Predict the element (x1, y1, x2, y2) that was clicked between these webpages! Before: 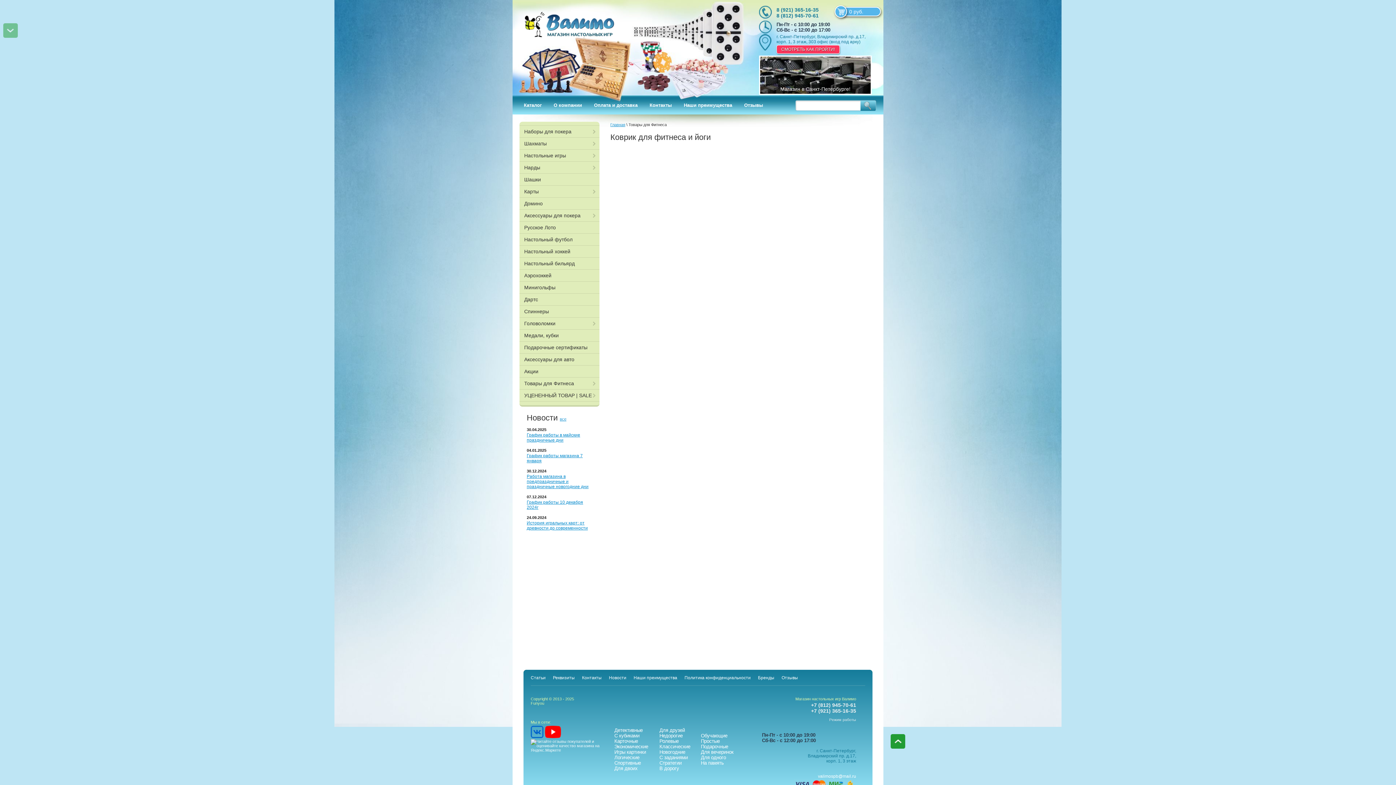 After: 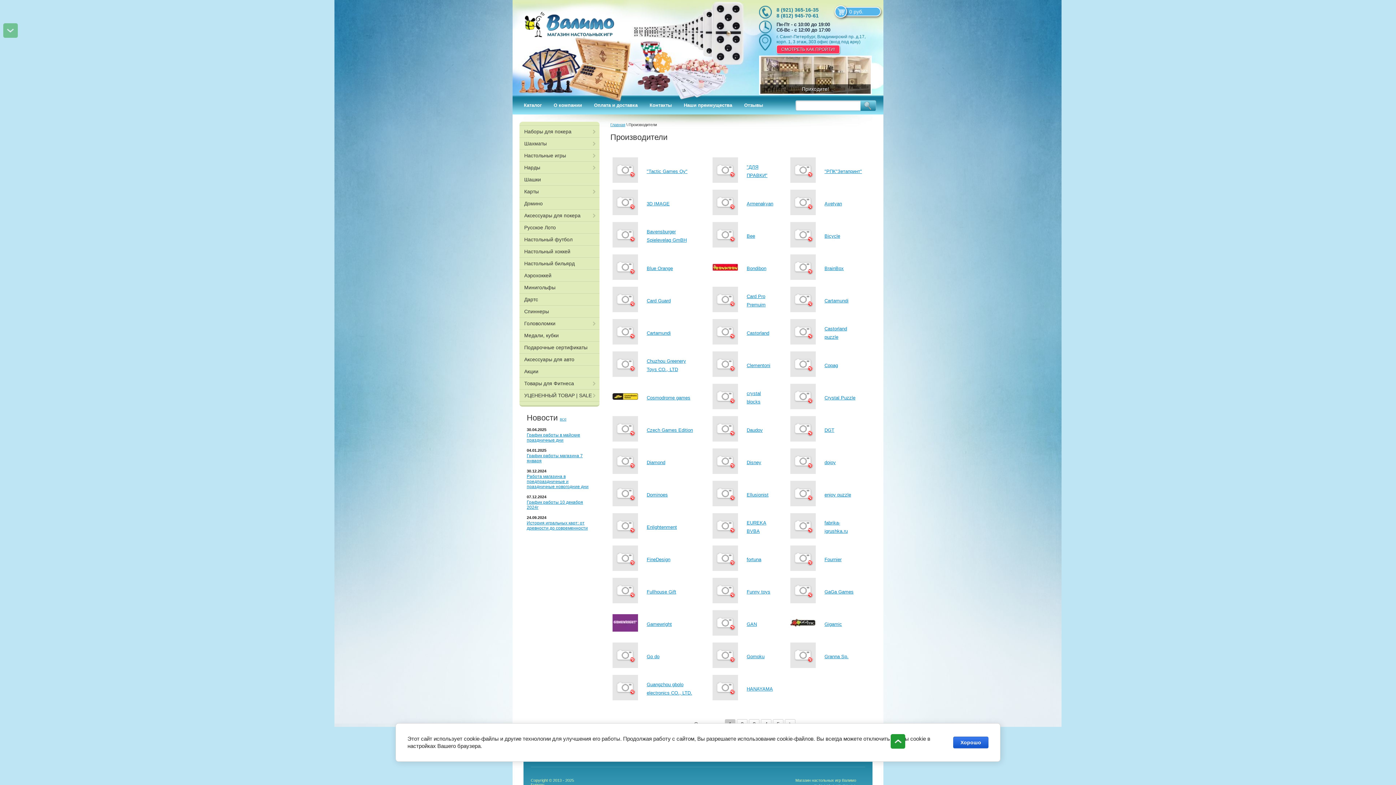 Action: bbox: (758, 675, 774, 680) label: Бренды